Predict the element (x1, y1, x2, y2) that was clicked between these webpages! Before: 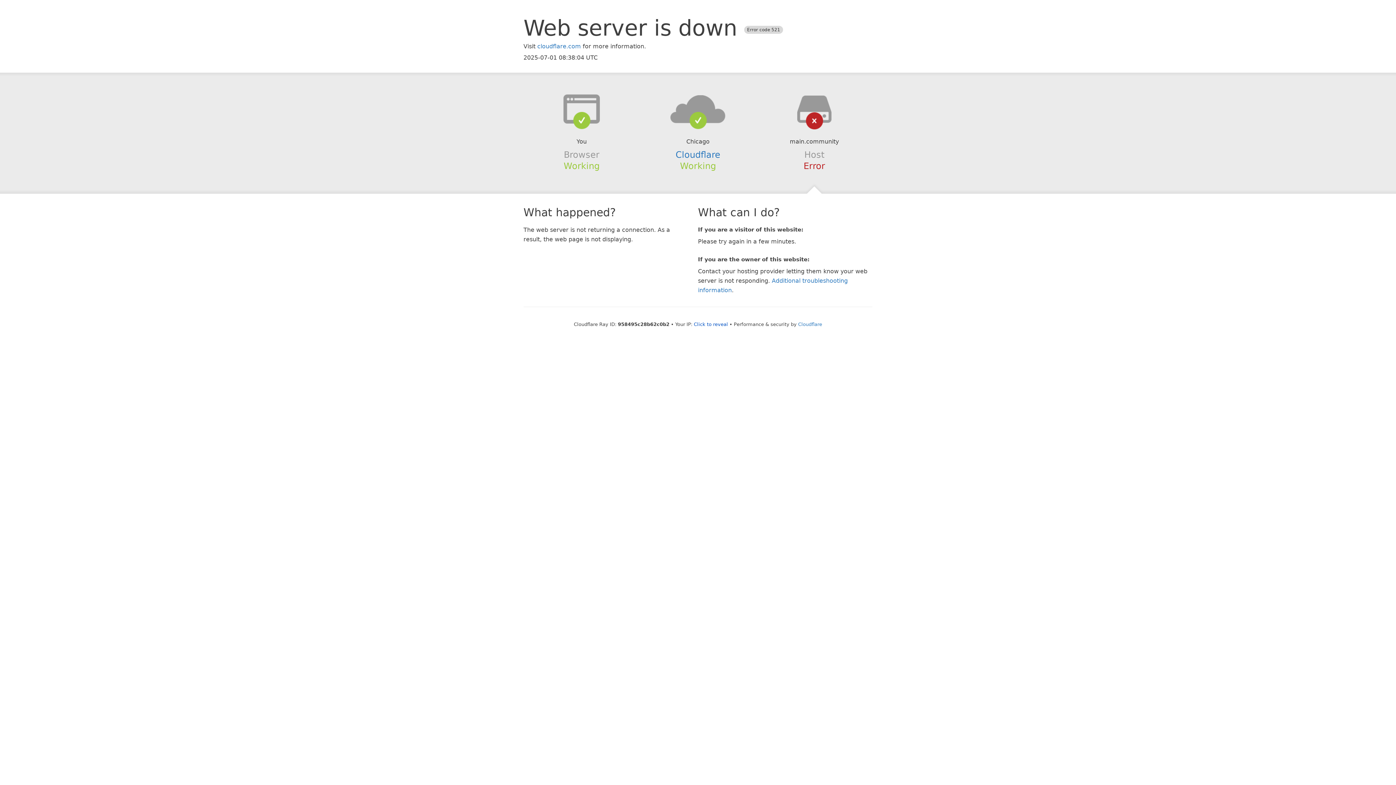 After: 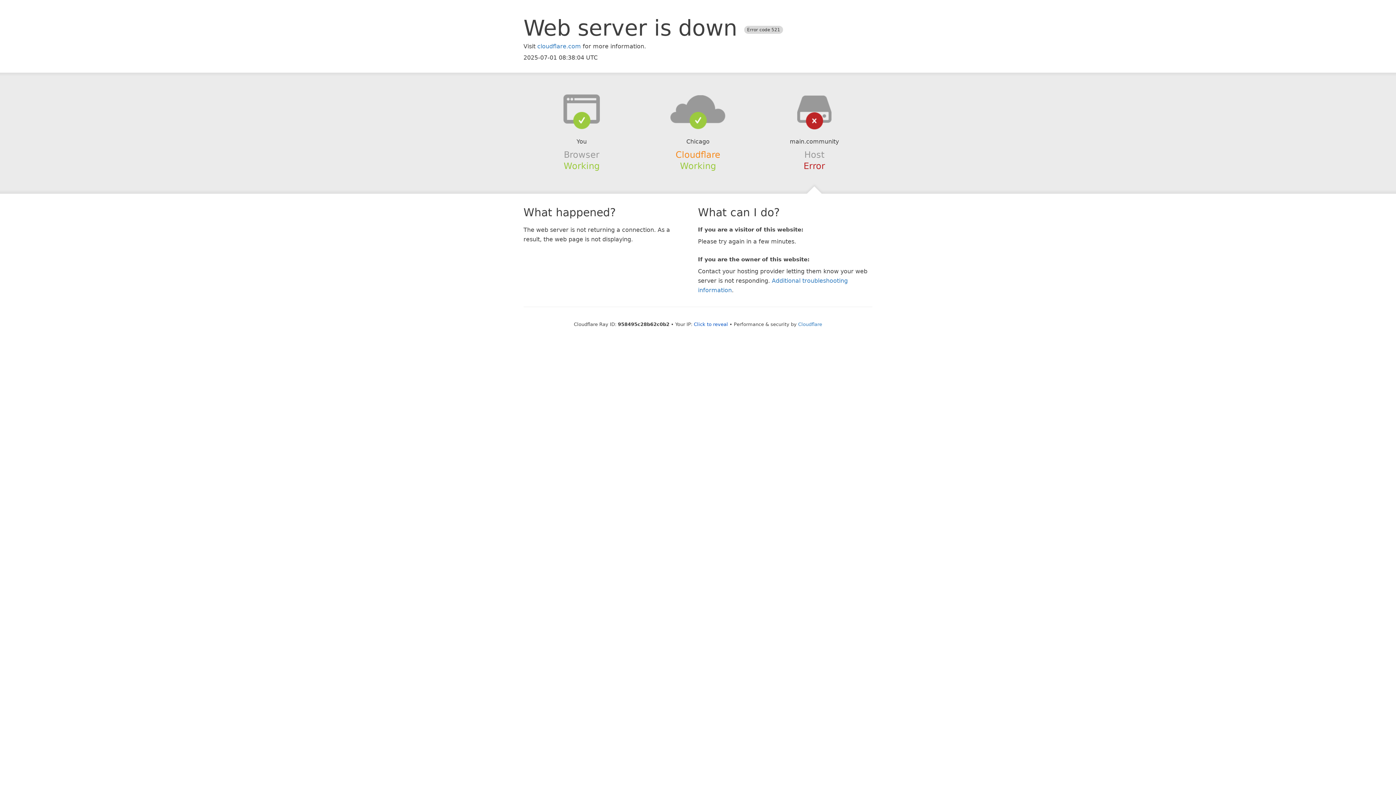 Action: bbox: (675, 149, 720, 159) label: Cloudflare